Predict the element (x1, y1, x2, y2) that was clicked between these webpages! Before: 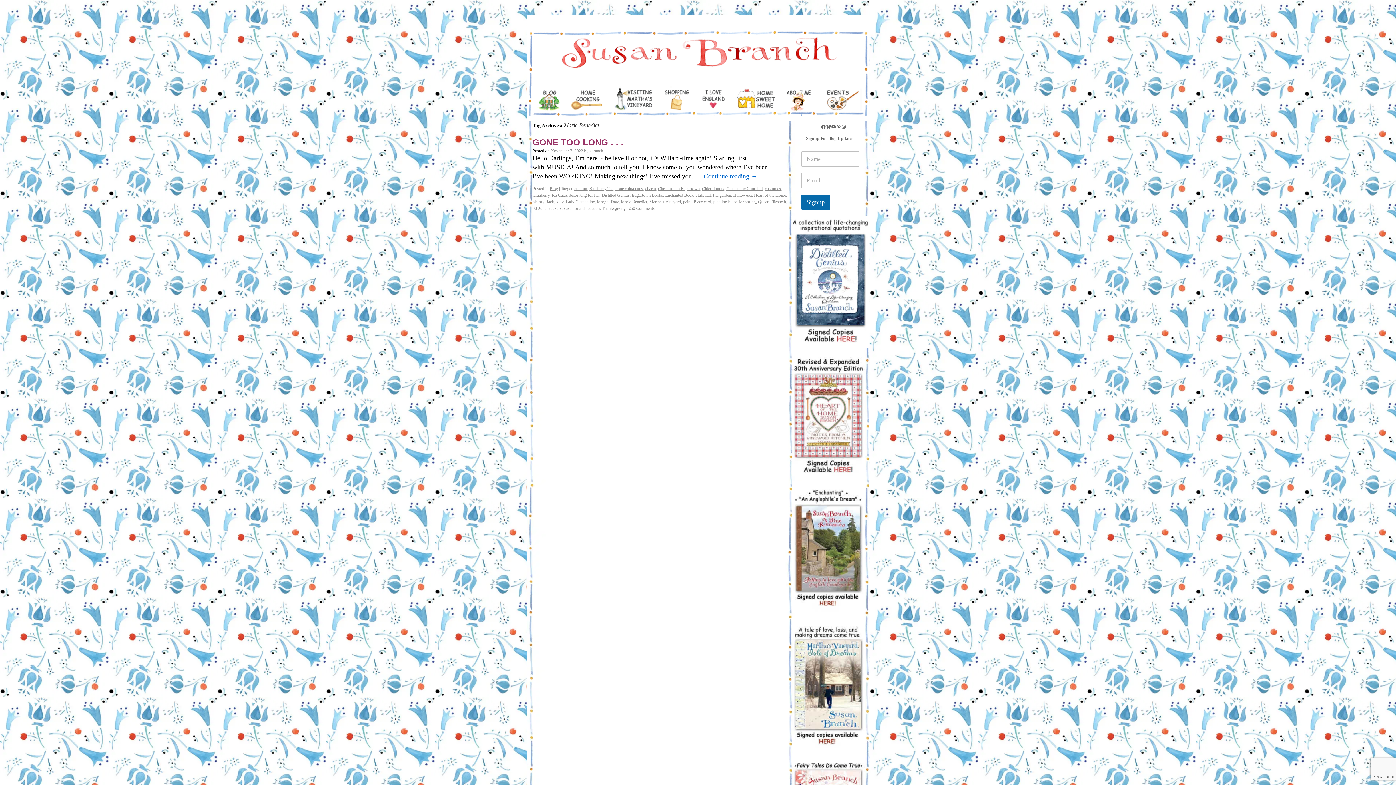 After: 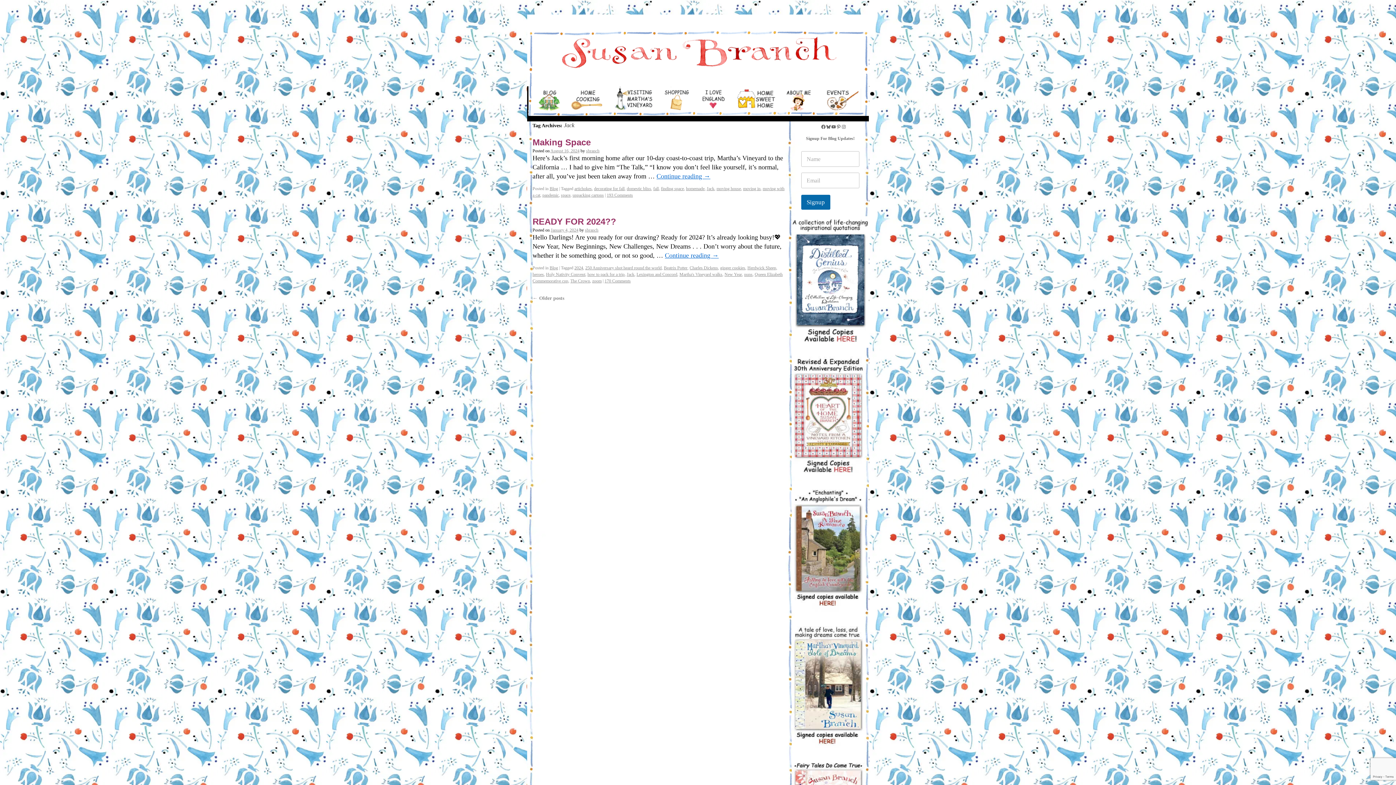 Action: label: Jack bbox: (546, 199, 554, 204)